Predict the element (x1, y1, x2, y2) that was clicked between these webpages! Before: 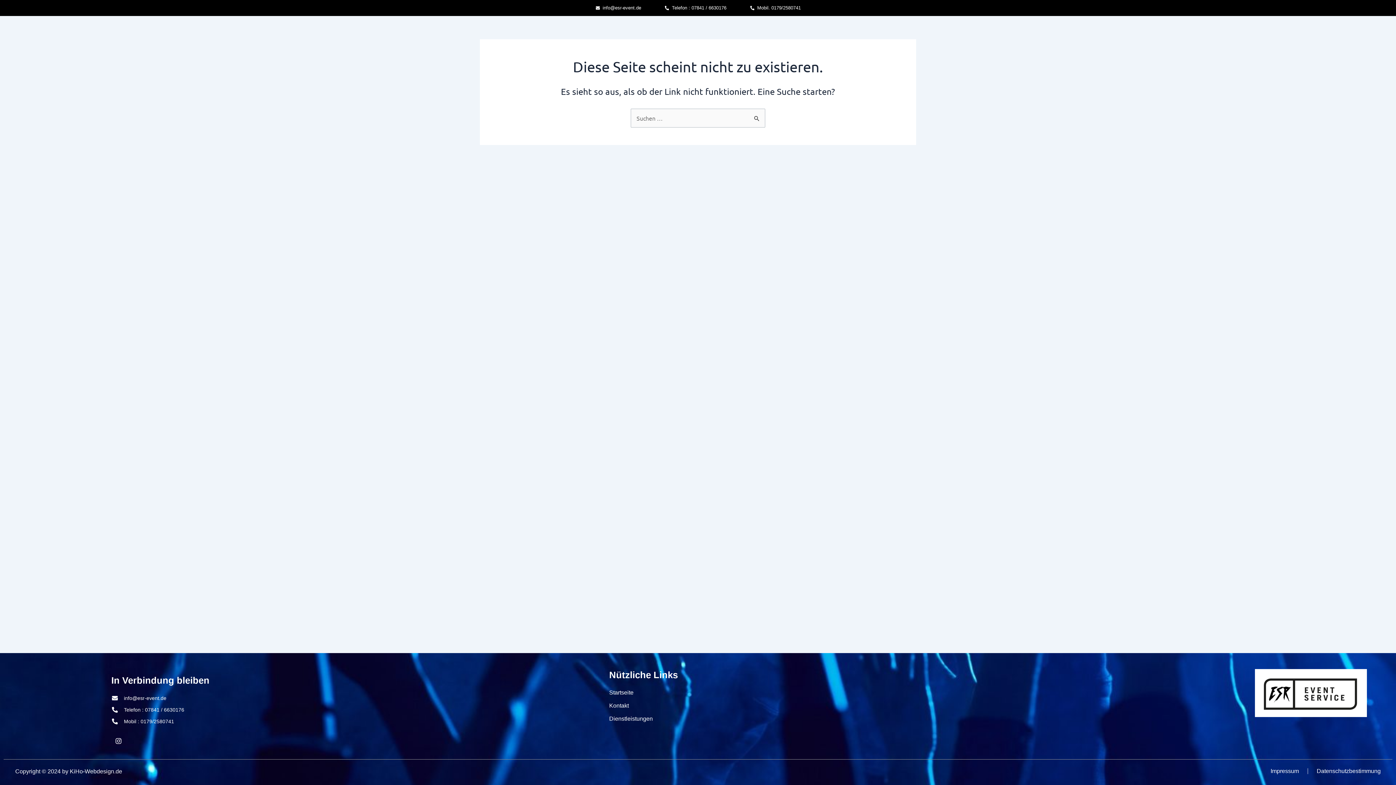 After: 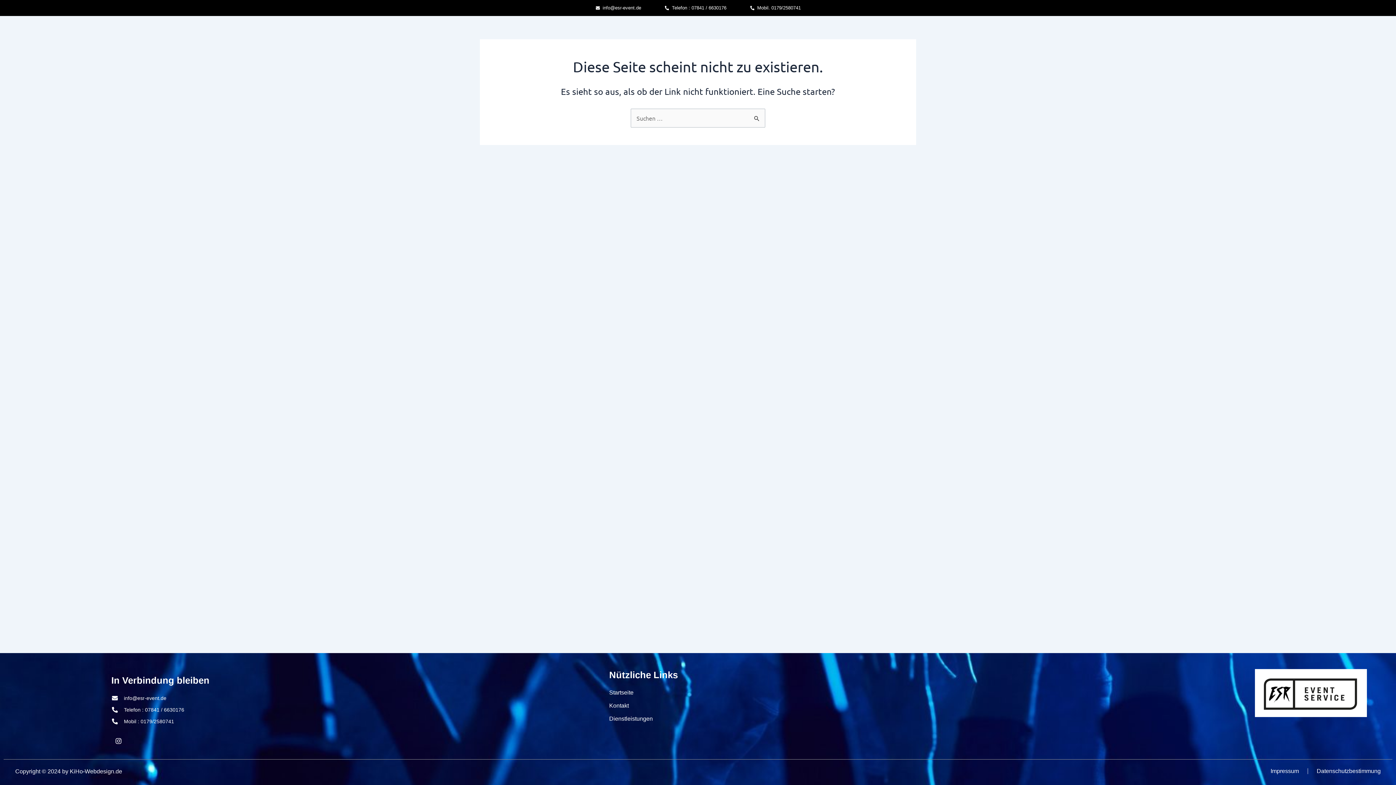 Action: label: info@esr-event.de bbox: (595, 3, 641, 12)